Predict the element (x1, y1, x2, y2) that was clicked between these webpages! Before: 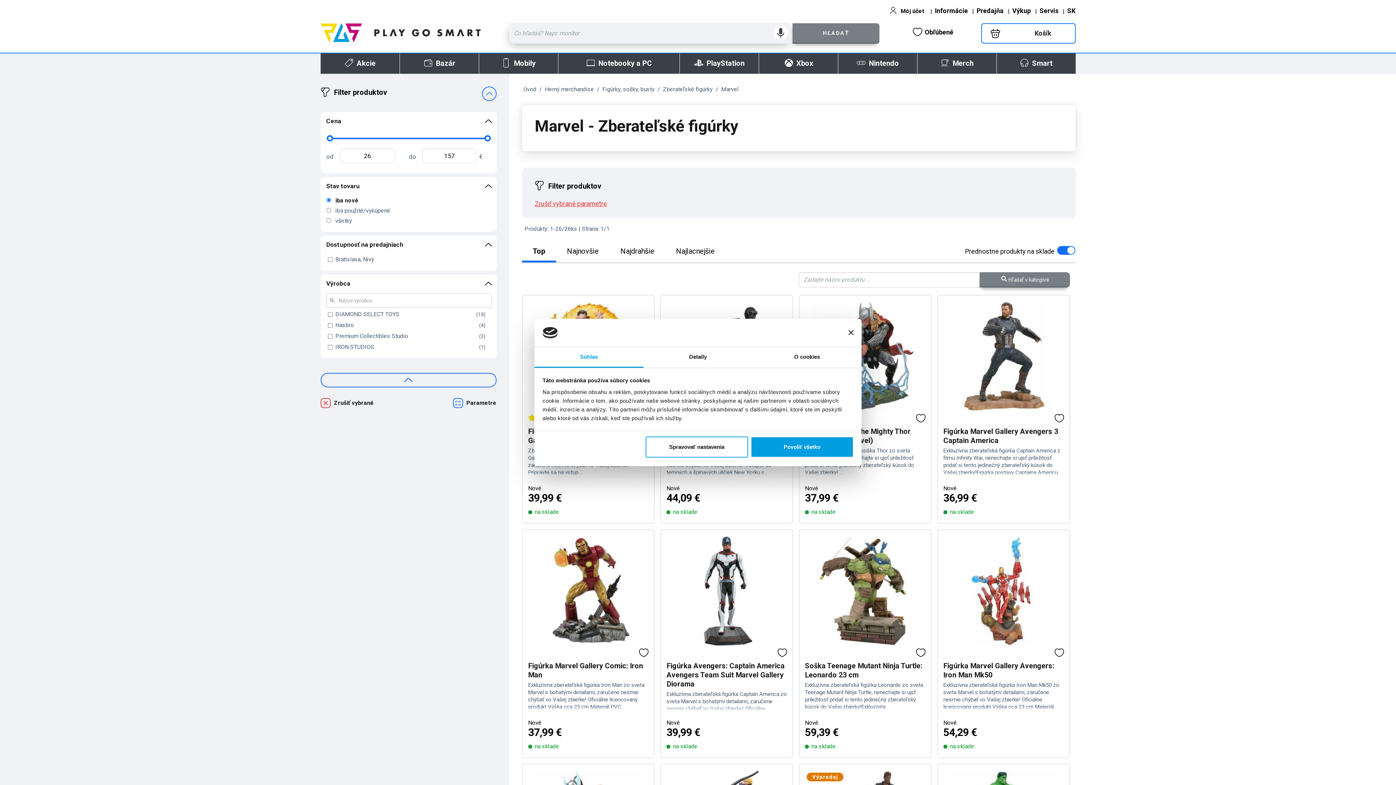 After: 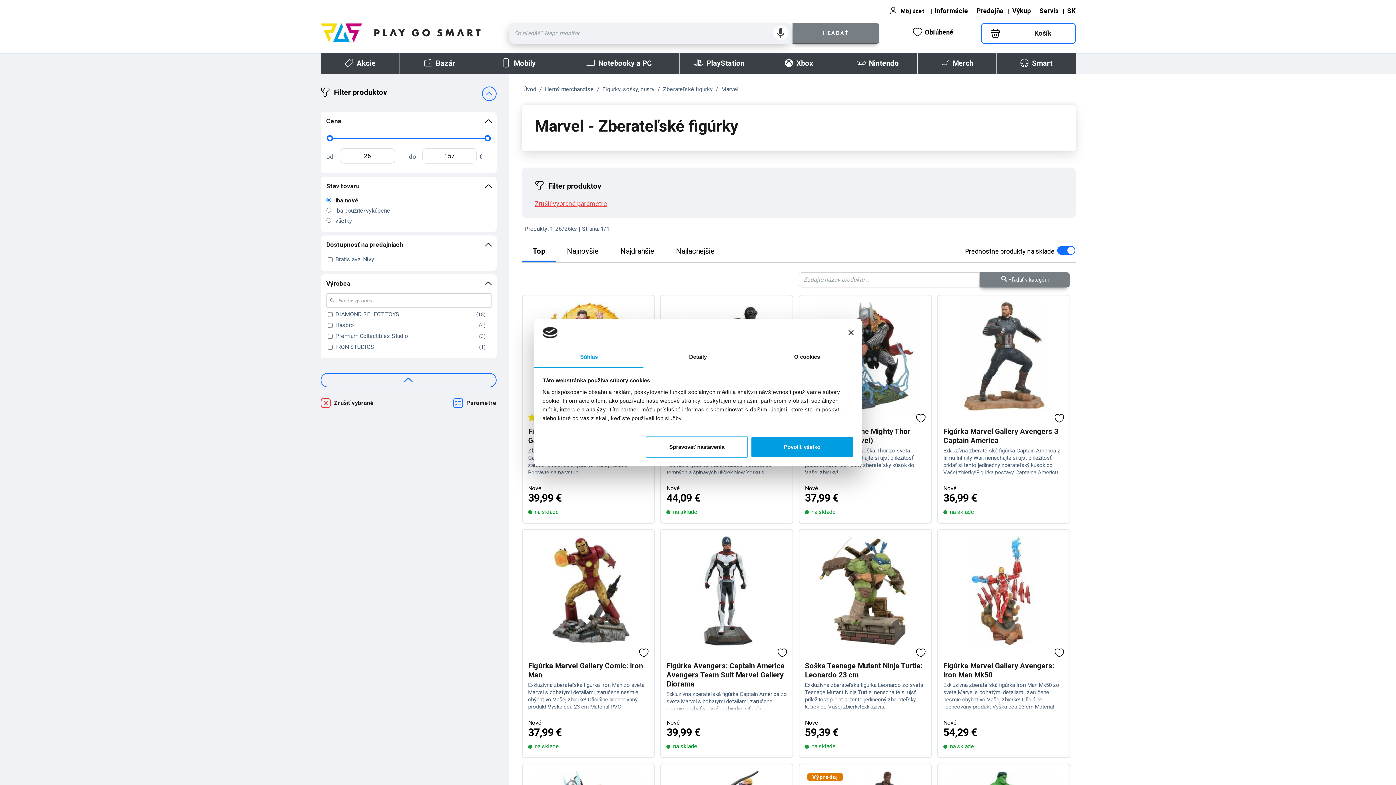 Action: label: Marvel bbox: (719, 83, 740, 94)